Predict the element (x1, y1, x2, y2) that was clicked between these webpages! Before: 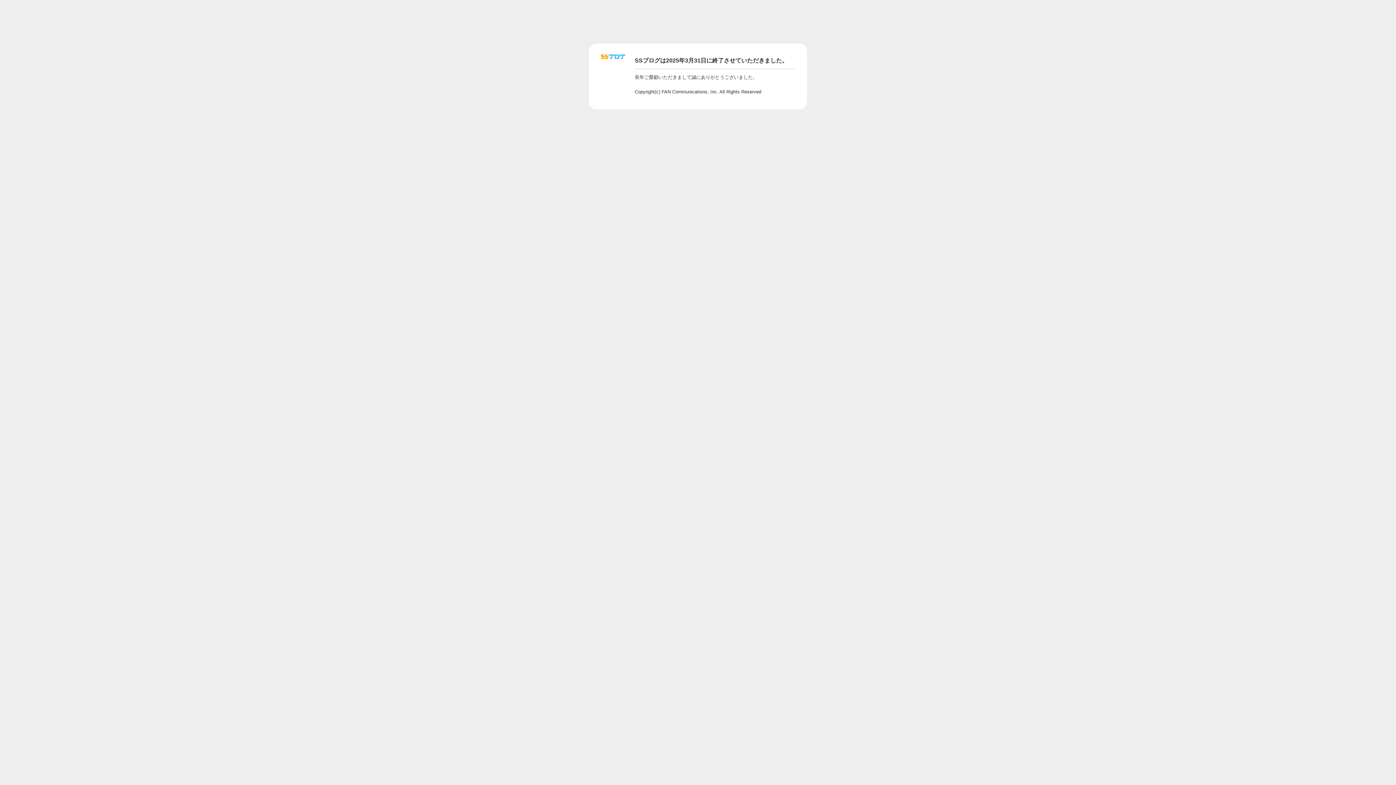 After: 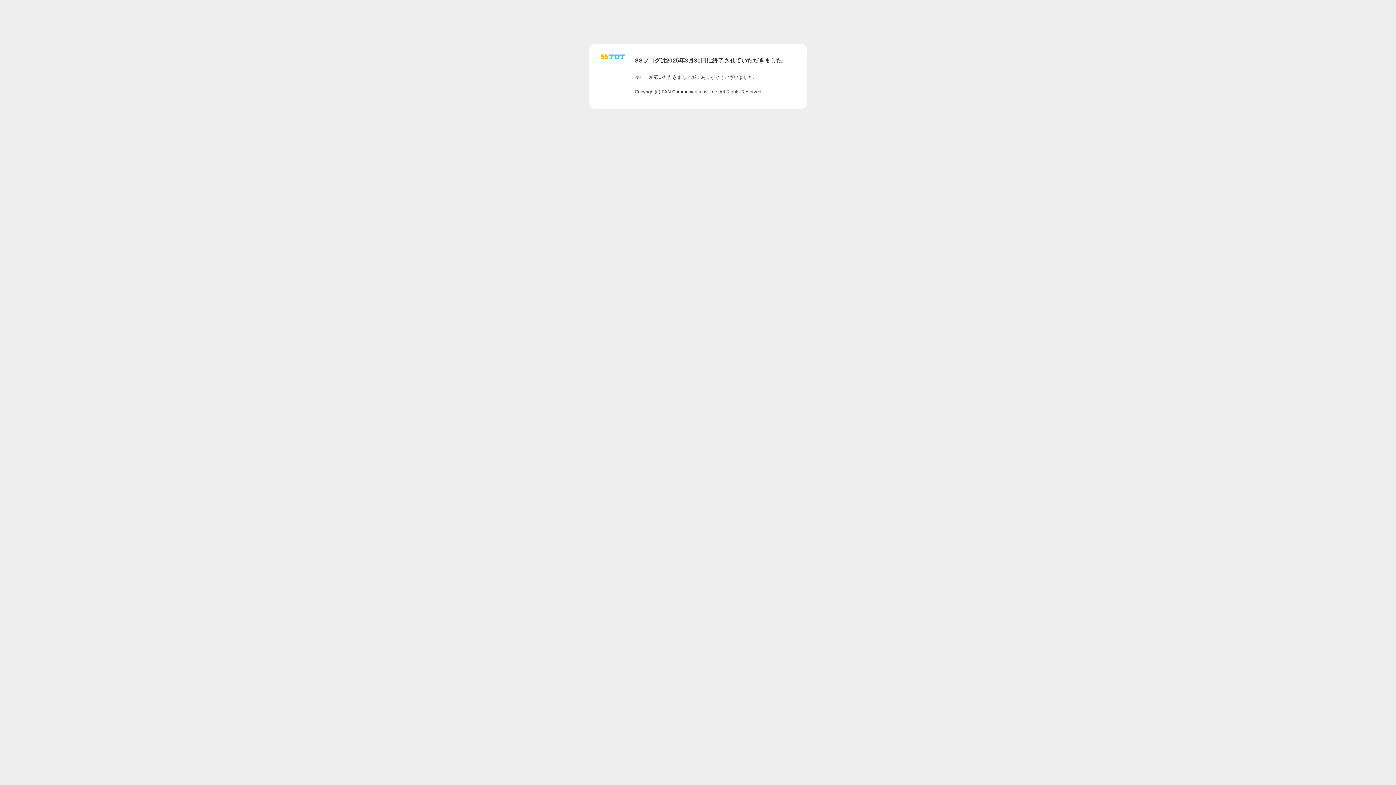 Action: bbox: (601, 56, 625, 62)